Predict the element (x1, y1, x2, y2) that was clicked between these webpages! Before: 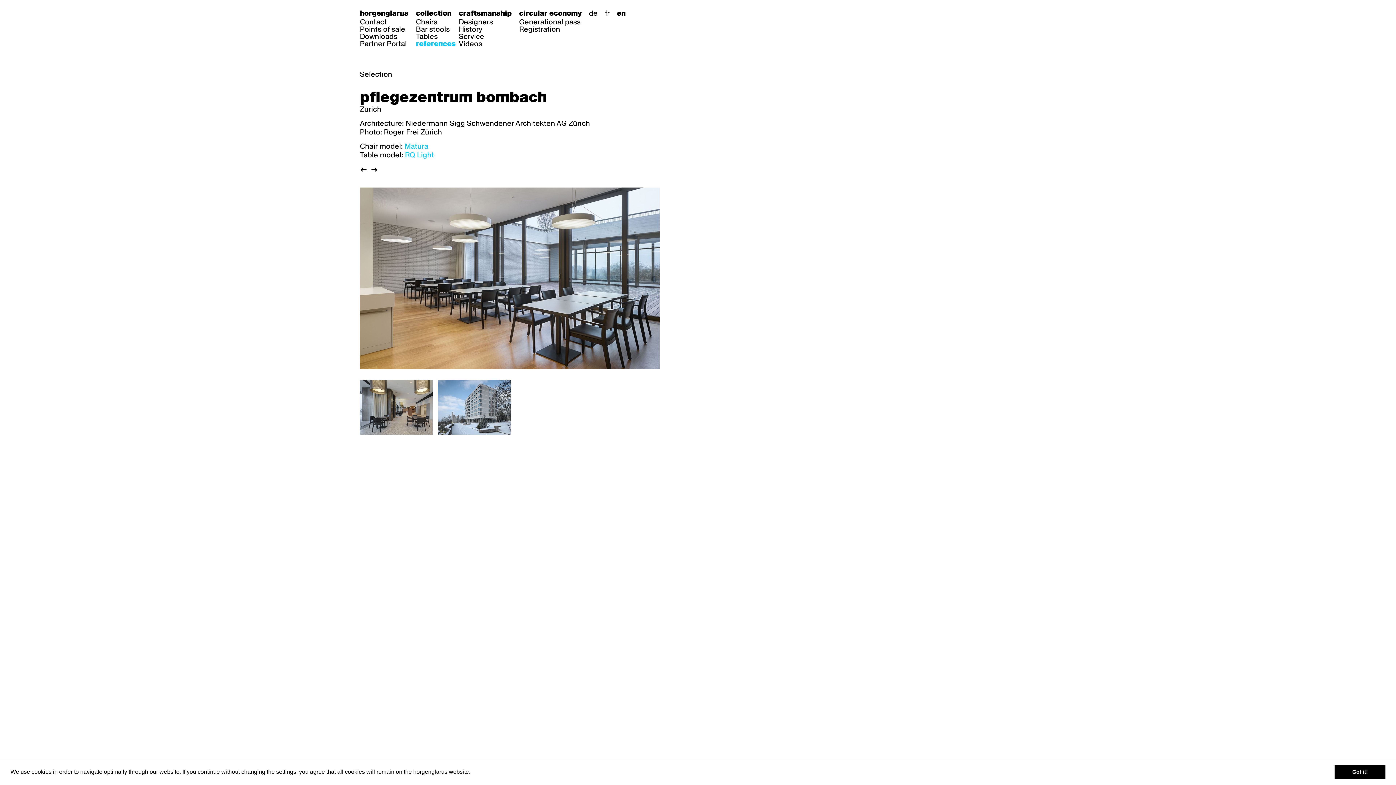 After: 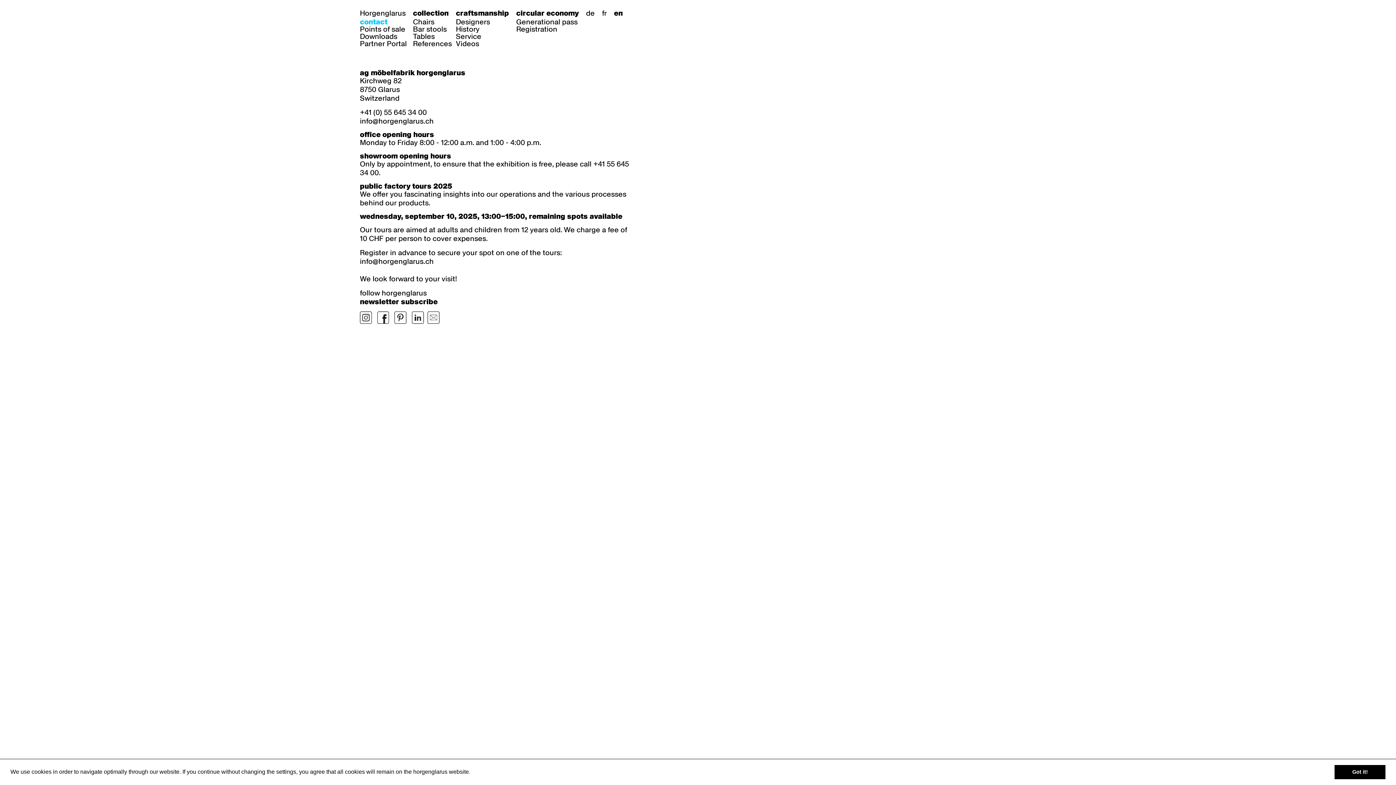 Action: bbox: (356, 18, 390, 25) label: Contact